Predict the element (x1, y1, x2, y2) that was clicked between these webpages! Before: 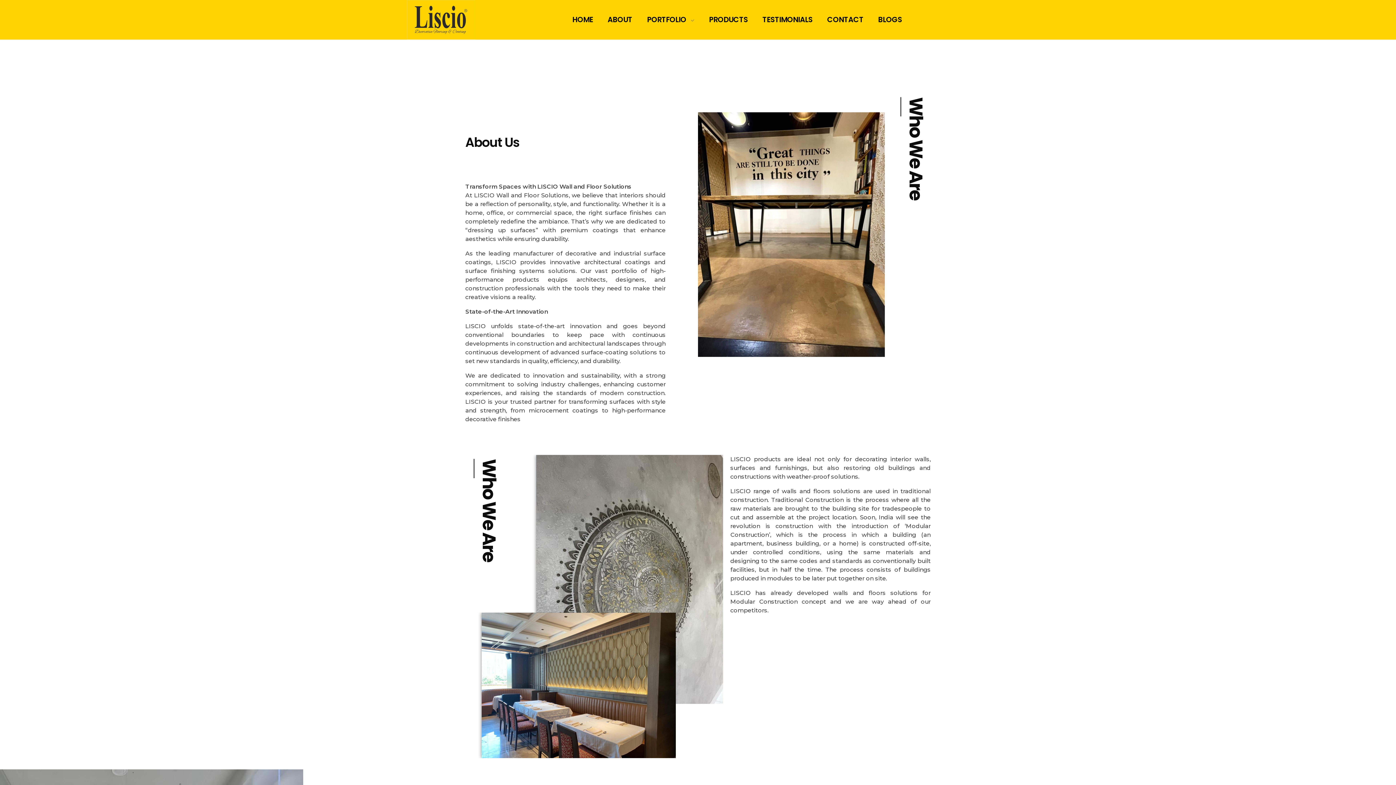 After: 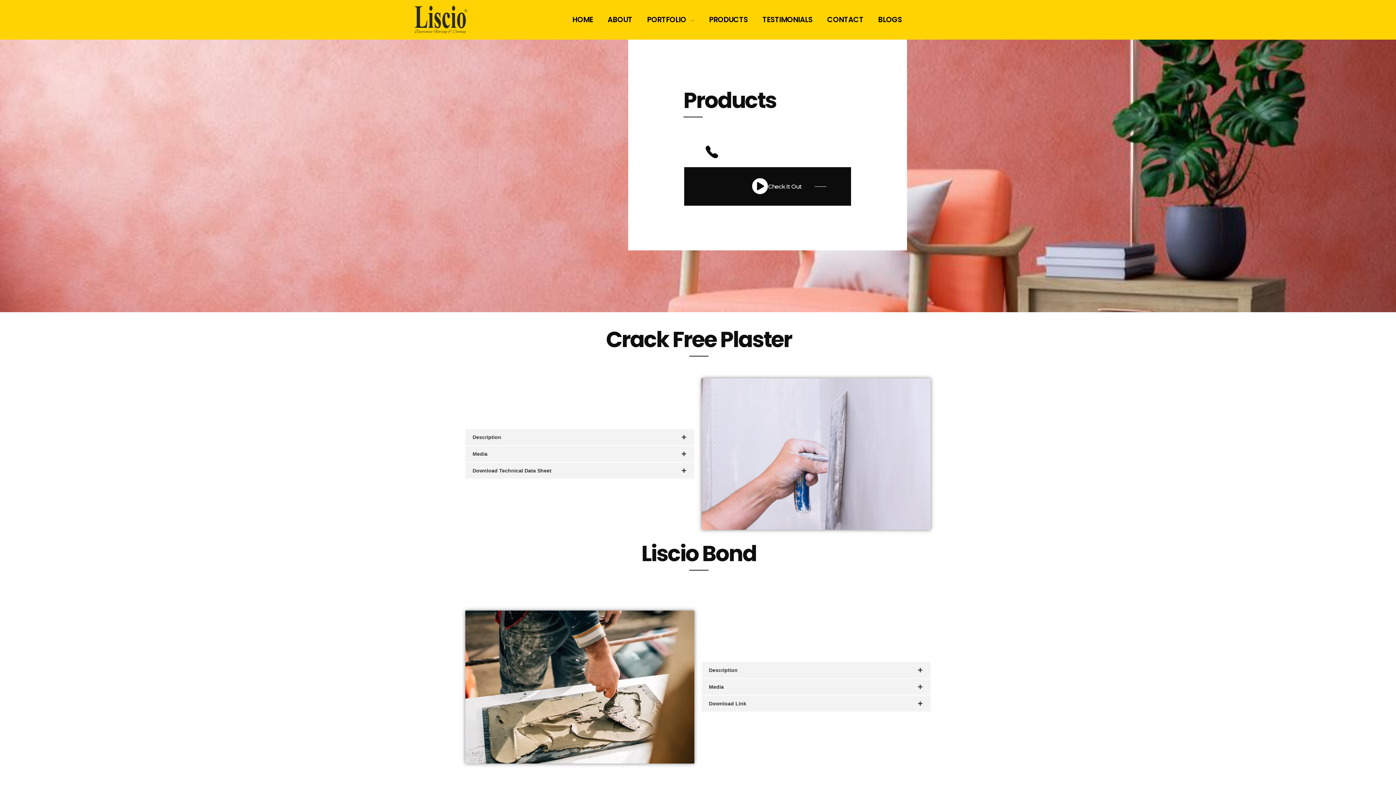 Action: label: PRODUCTS bbox: (694, 14, 748, 25)